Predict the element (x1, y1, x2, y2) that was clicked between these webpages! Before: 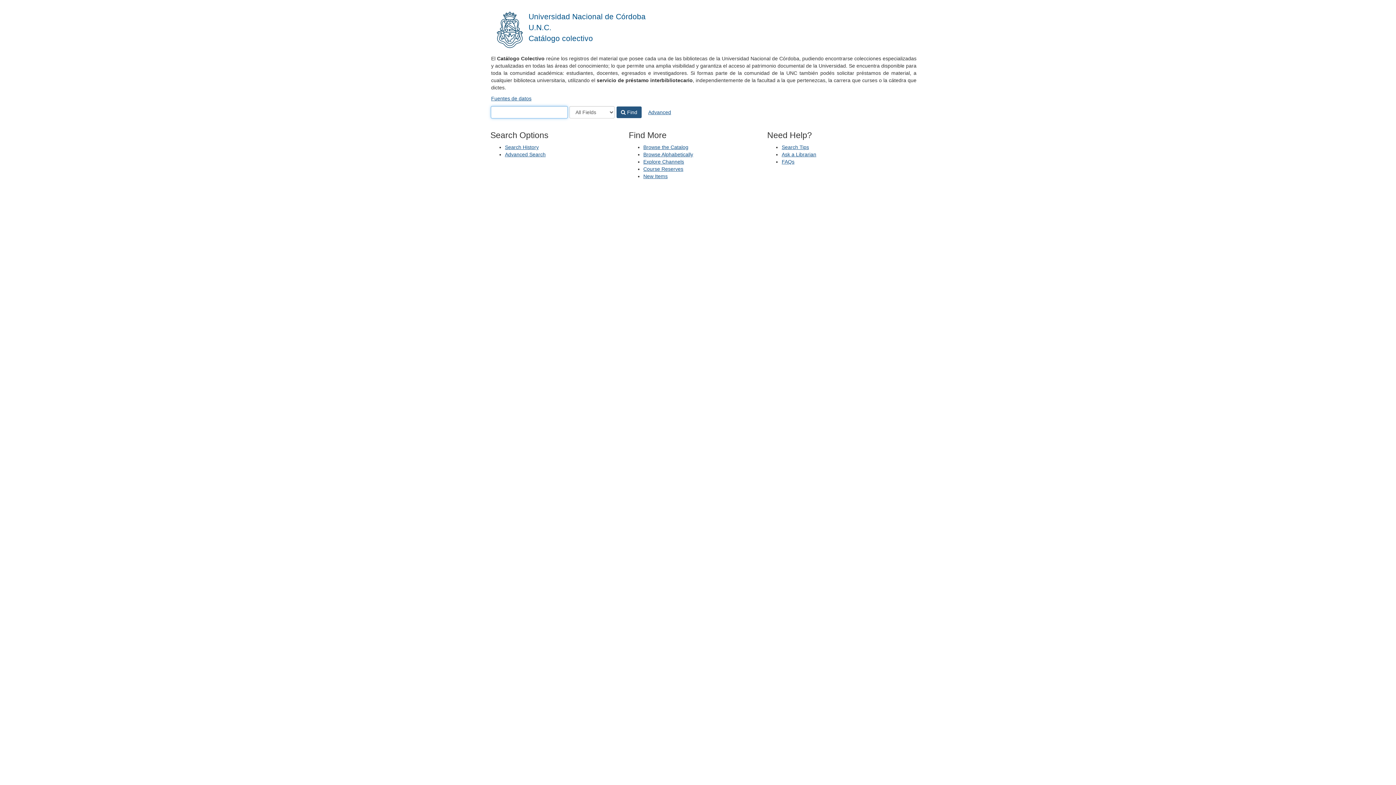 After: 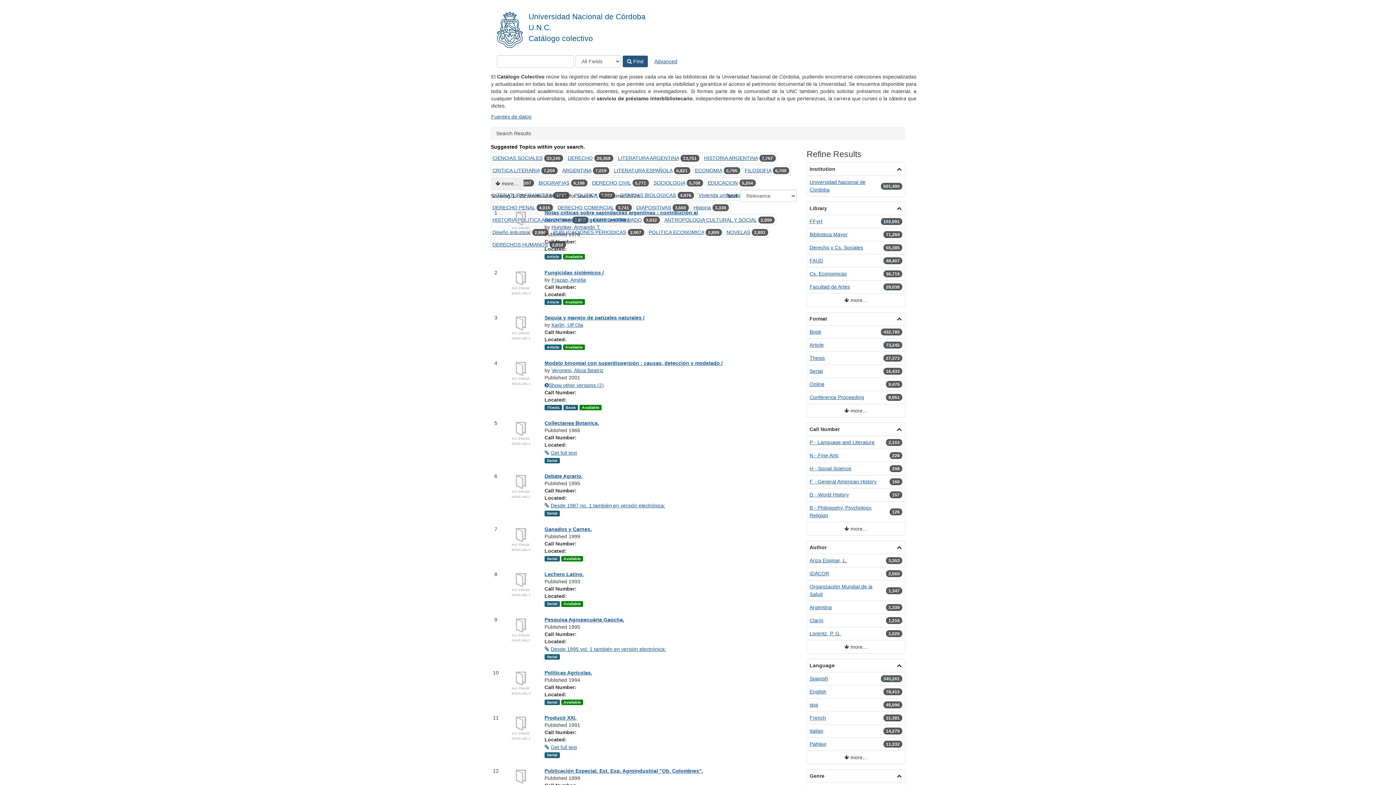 Action: bbox: (616, 106, 642, 118) label:  Find